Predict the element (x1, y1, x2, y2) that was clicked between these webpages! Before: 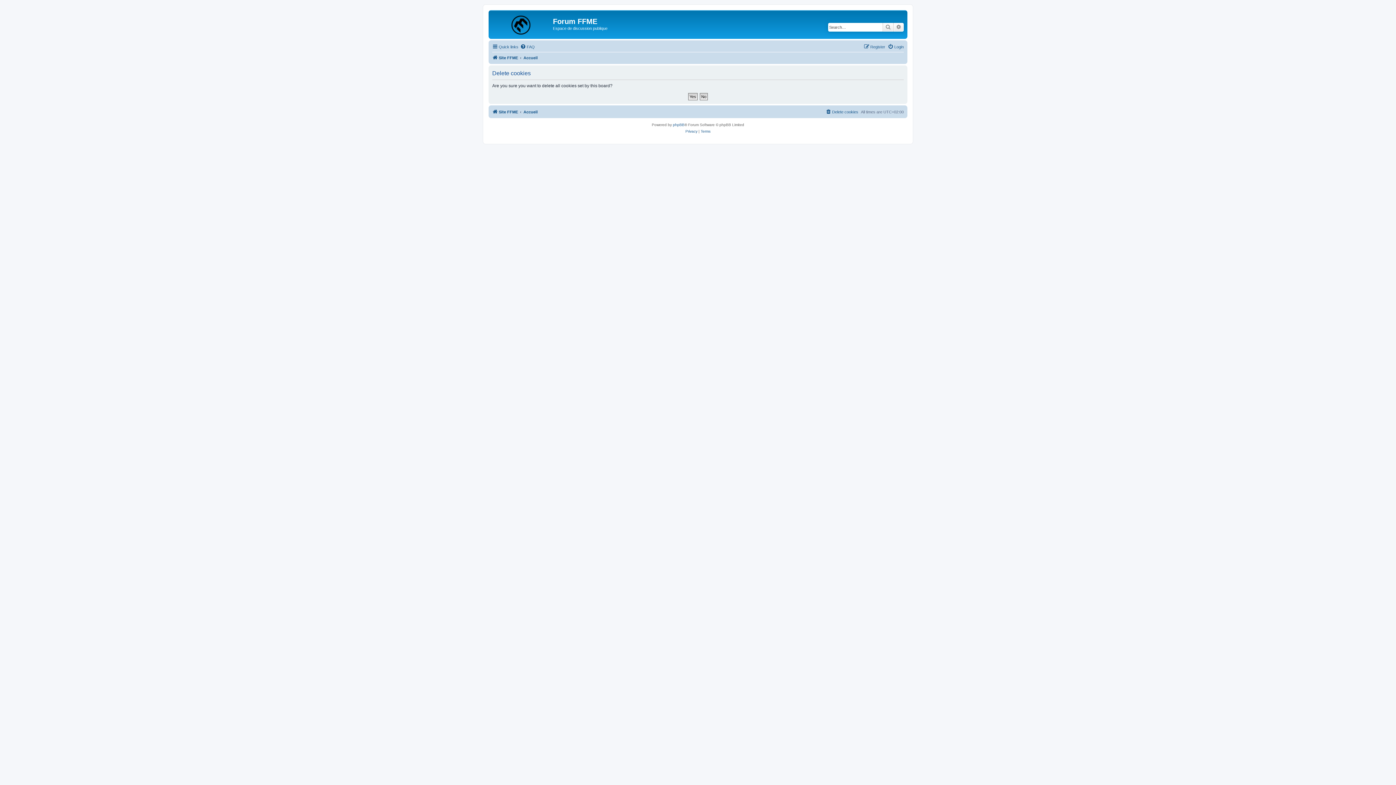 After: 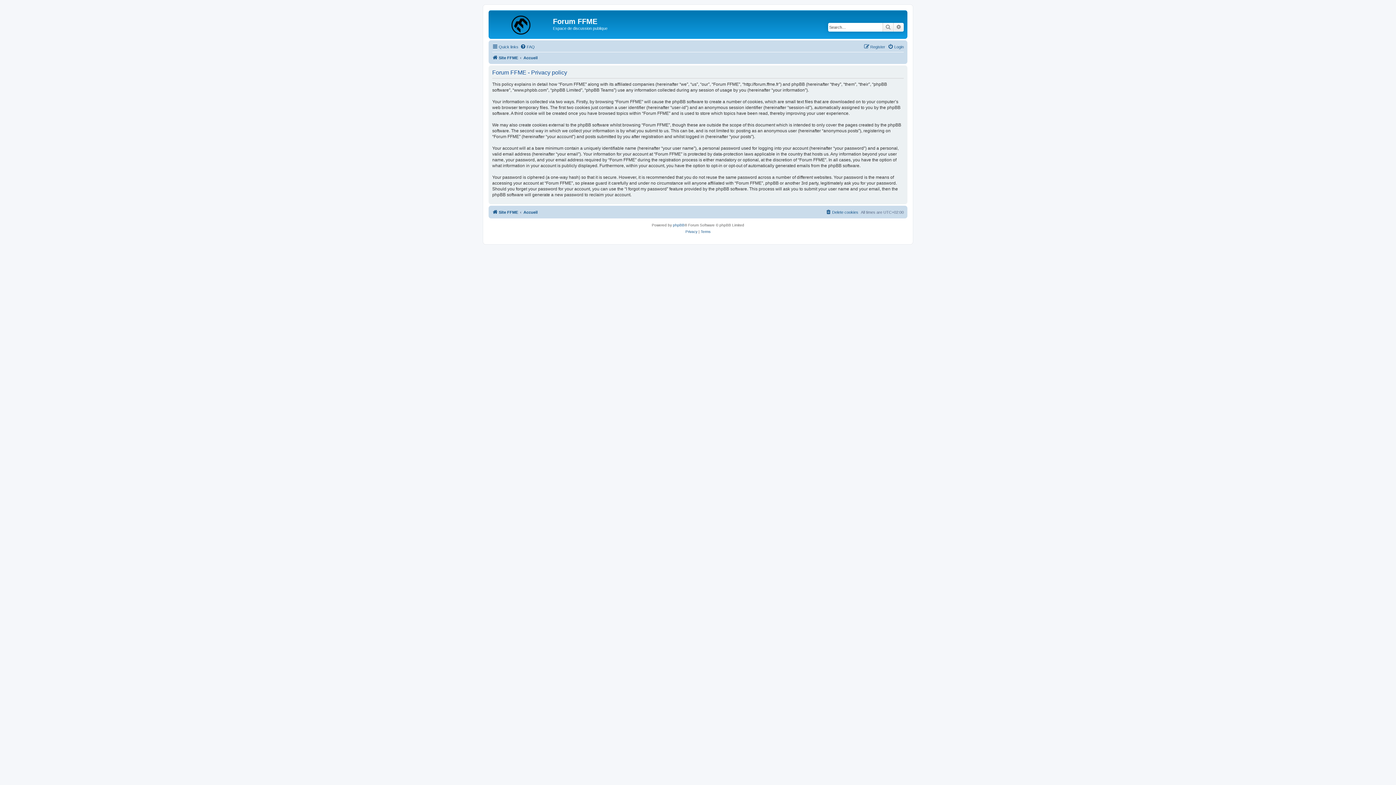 Action: bbox: (685, 128, 697, 134) label: Privacy